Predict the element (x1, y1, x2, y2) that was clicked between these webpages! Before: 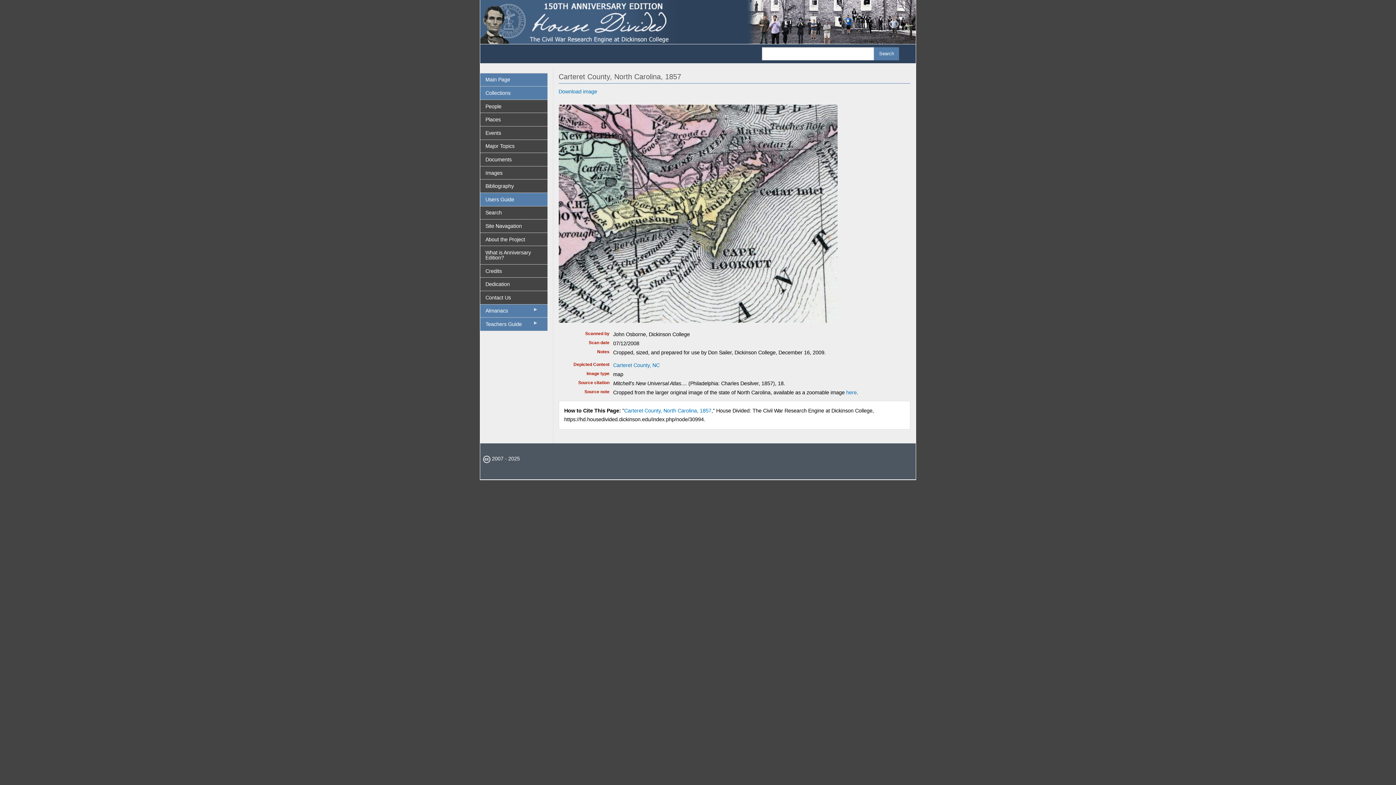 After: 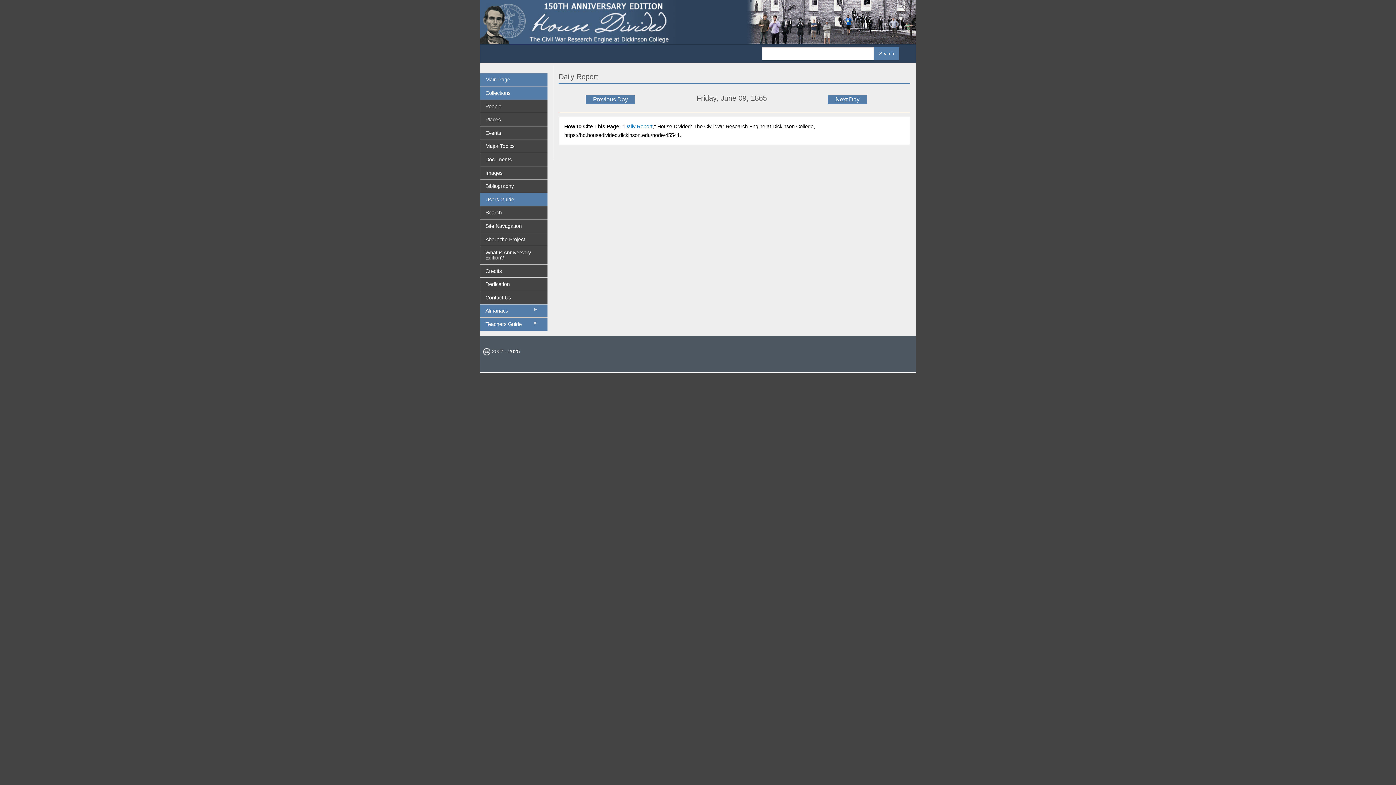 Action: bbox: (846, 389, 856, 395) label: here